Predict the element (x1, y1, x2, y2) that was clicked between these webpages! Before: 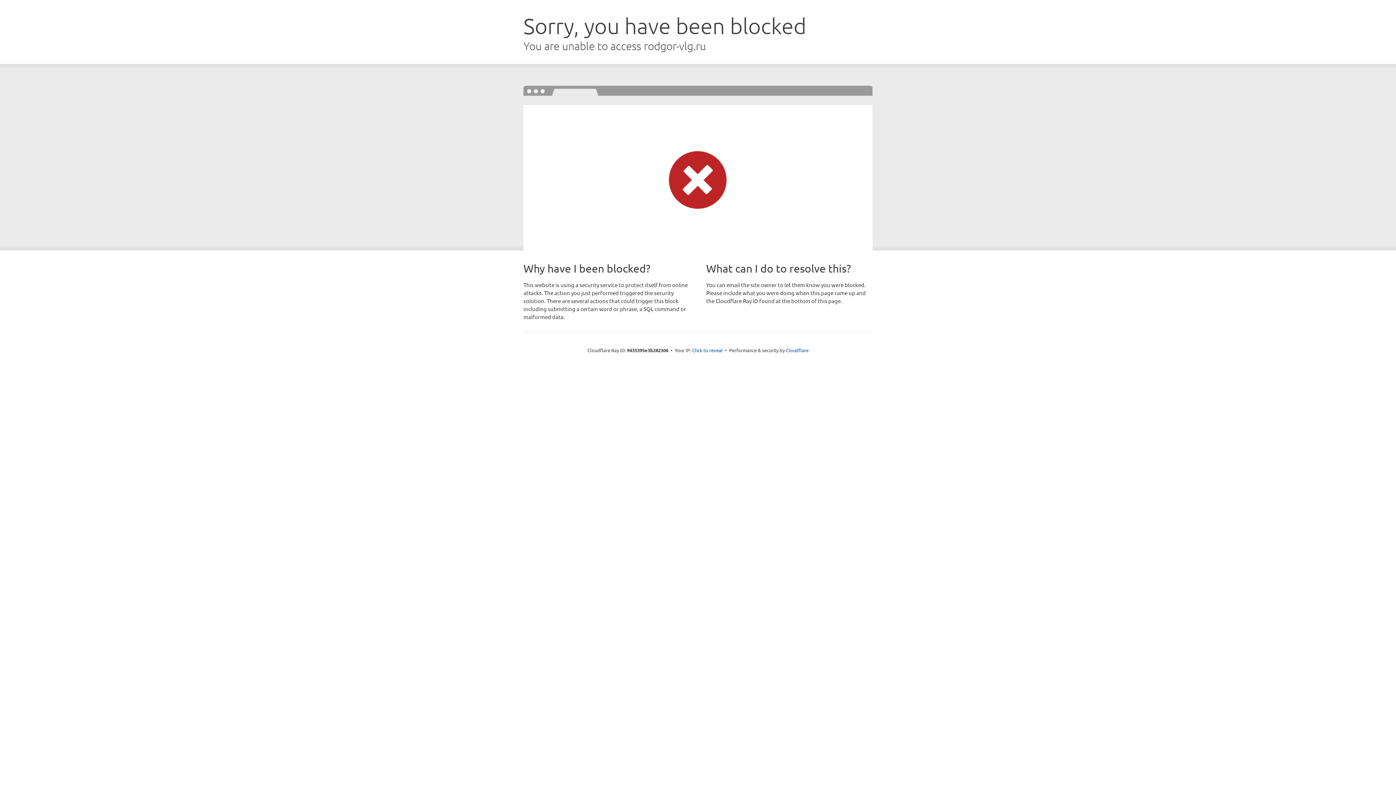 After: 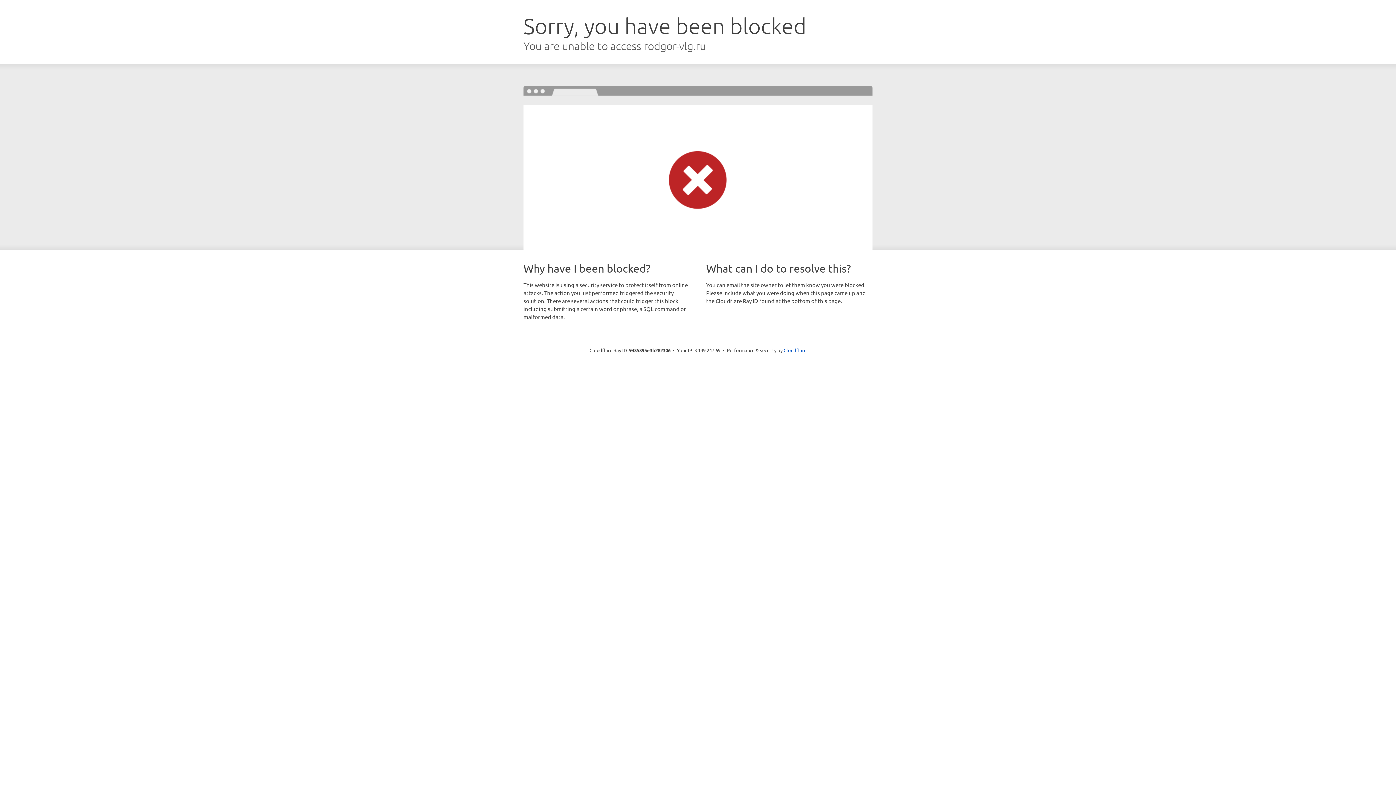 Action: bbox: (692, 346, 722, 353) label: Click to reveal